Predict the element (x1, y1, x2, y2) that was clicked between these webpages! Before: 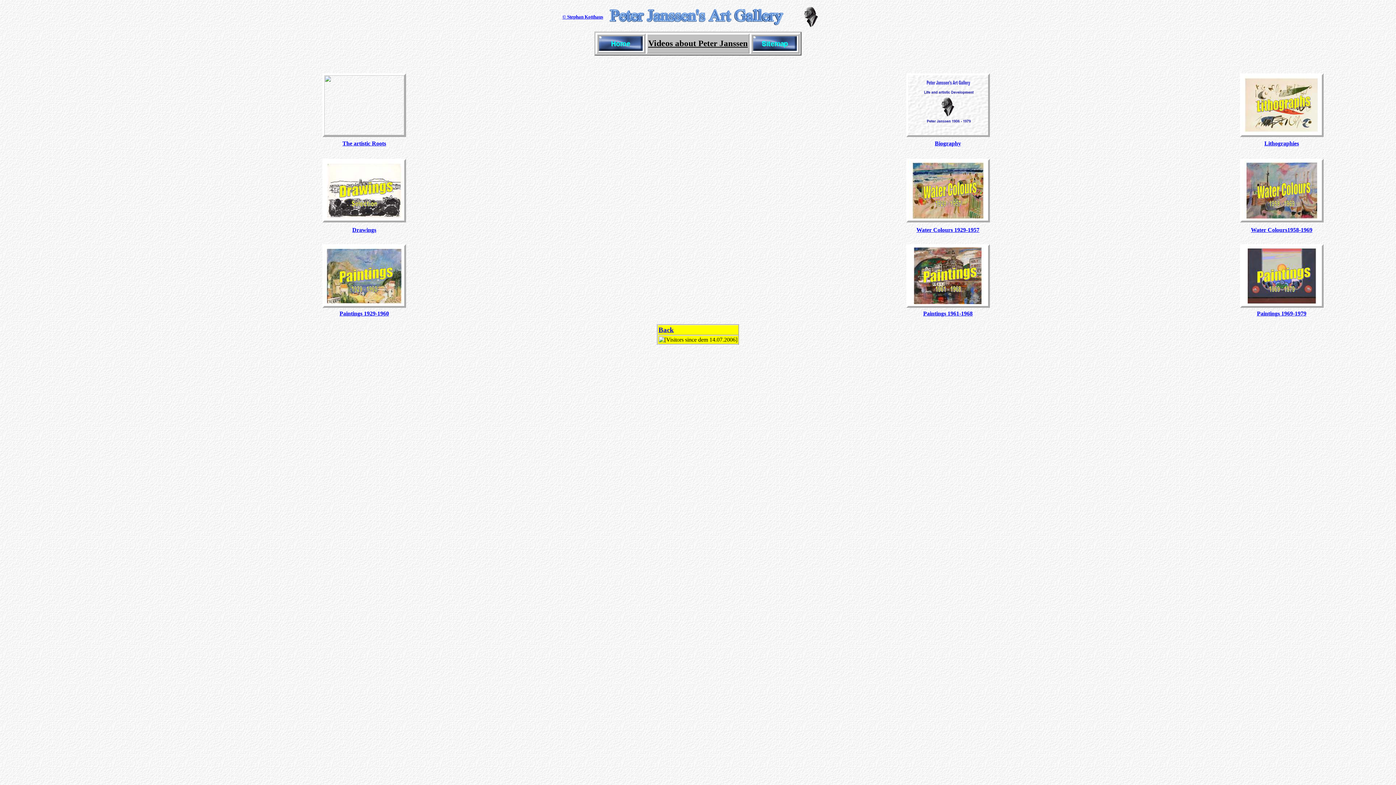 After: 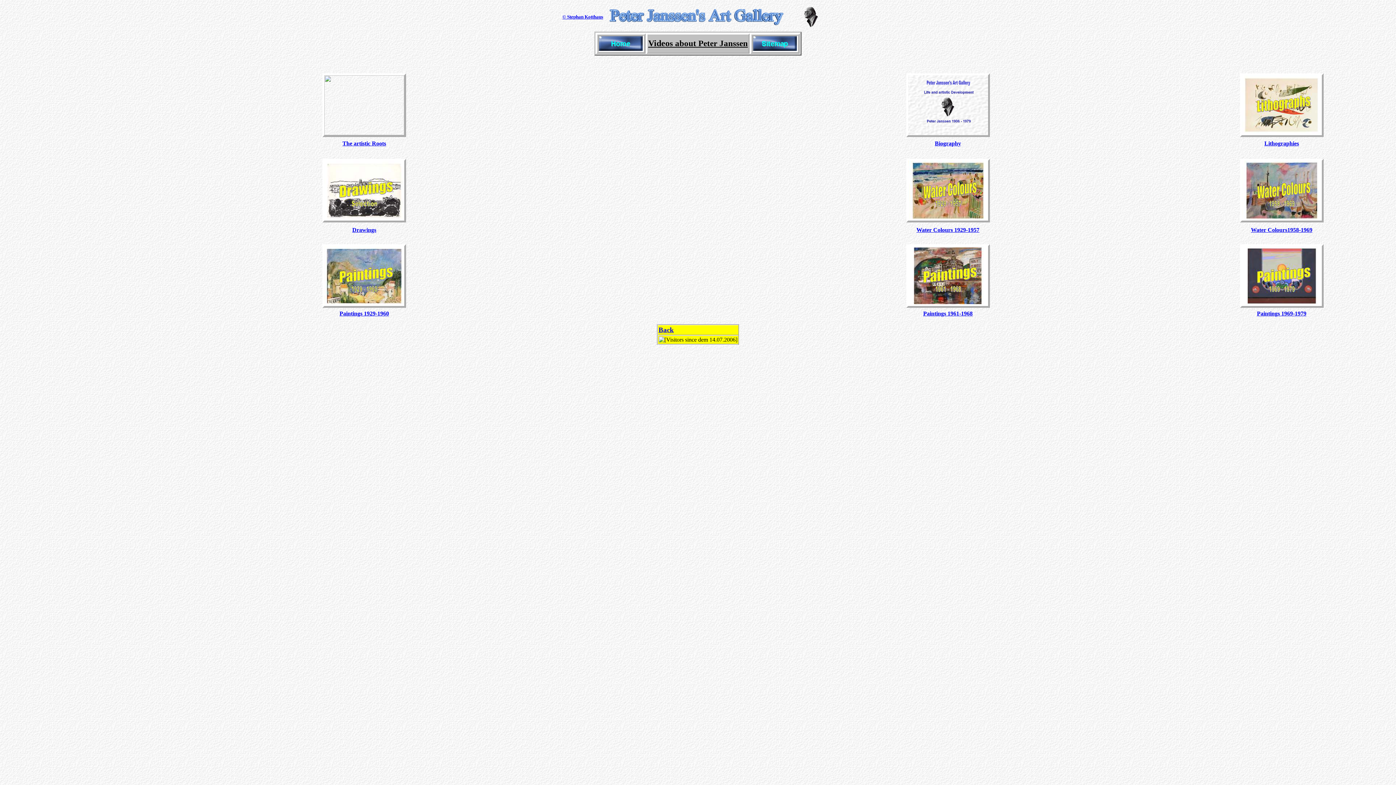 Action: bbox: (906, 132, 990, 138)